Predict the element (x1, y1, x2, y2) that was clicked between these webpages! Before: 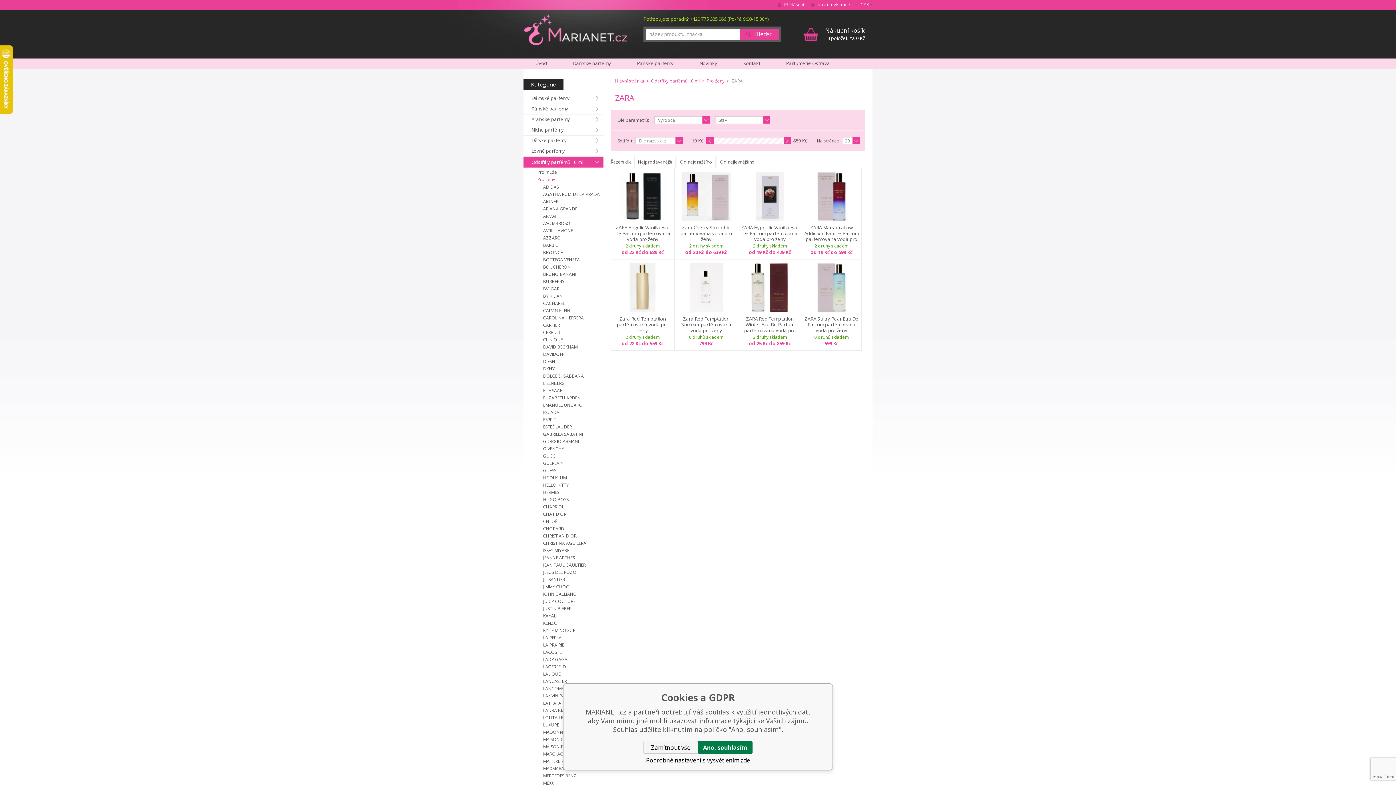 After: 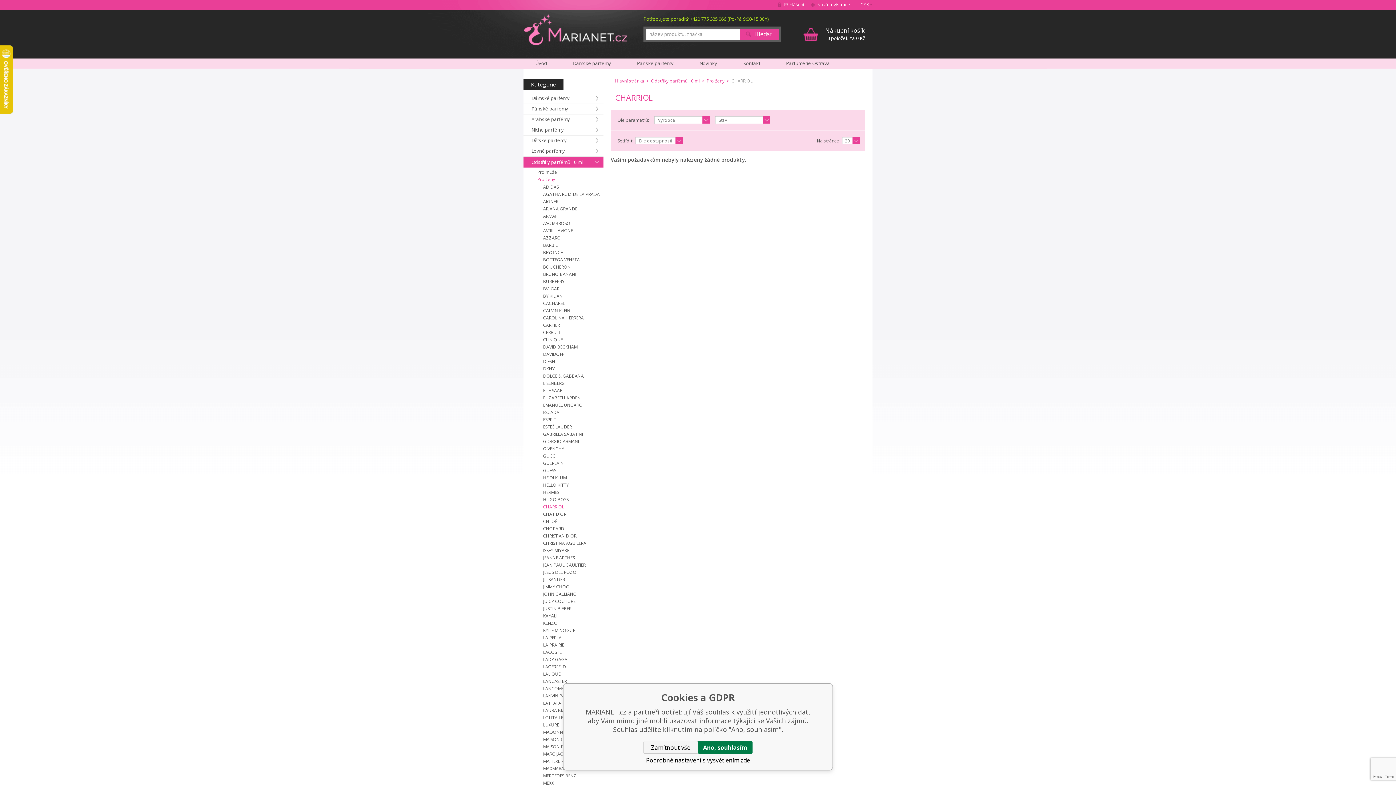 Action: label: CHARRIOL bbox: (543, 504, 603, 510)